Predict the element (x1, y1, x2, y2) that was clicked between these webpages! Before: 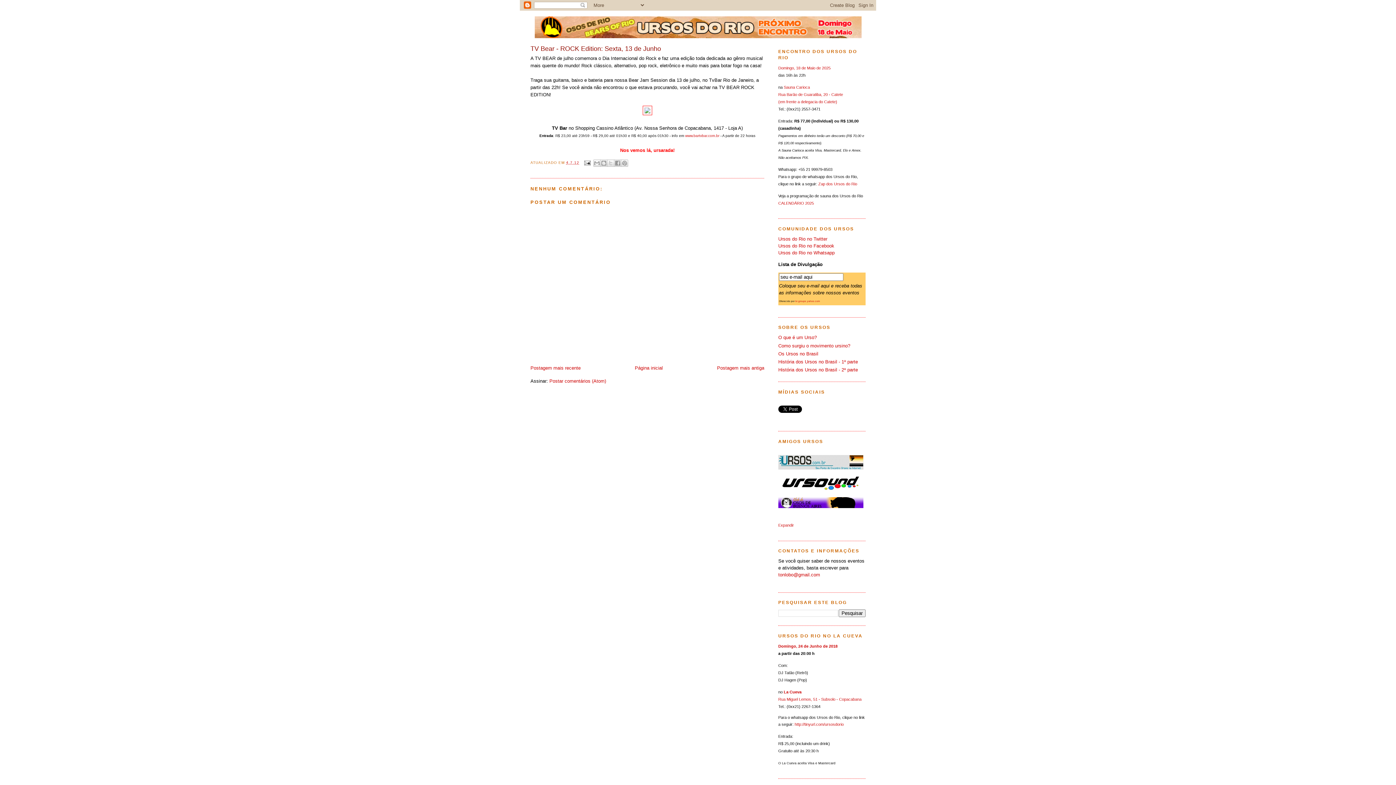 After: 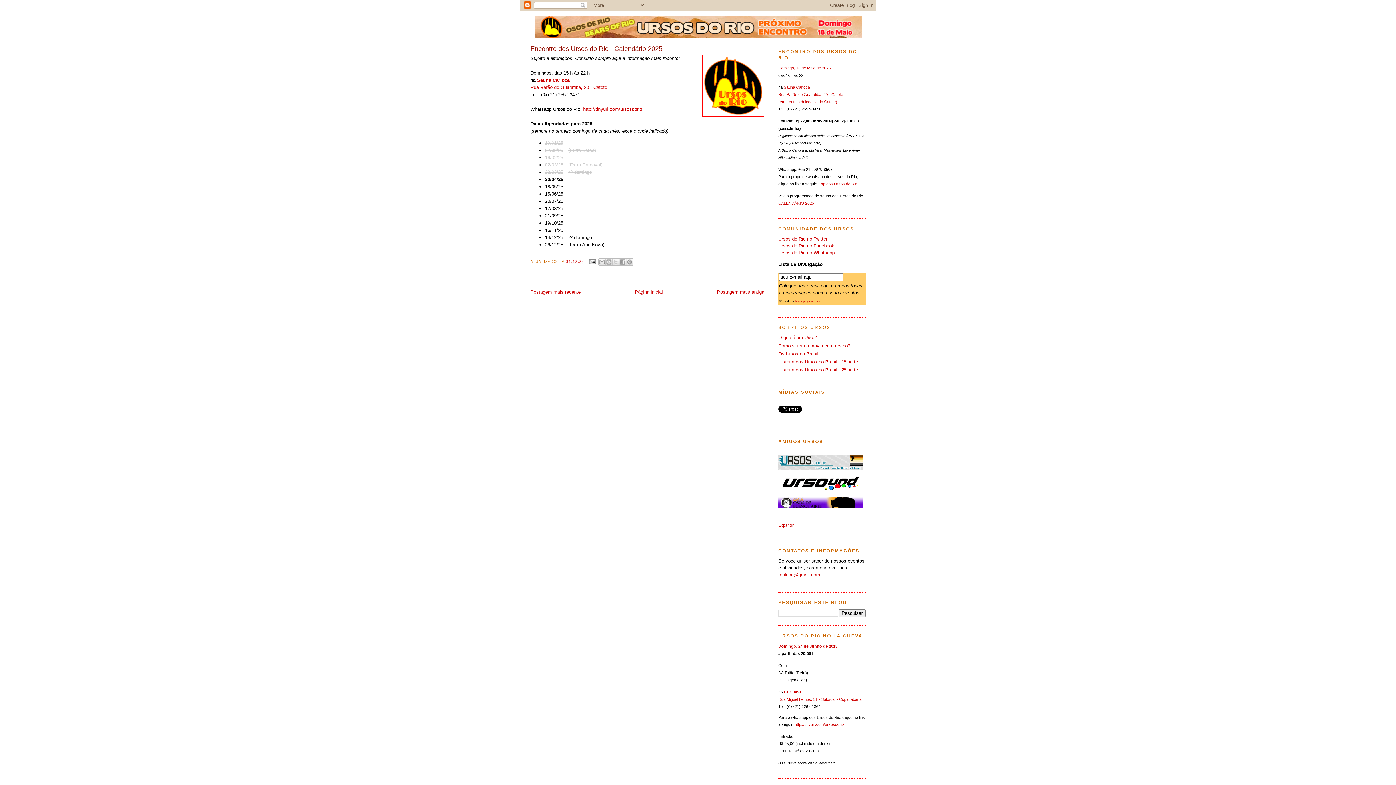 Action: label: CALENDÁRIO 2025 bbox: (778, 201, 814, 205)